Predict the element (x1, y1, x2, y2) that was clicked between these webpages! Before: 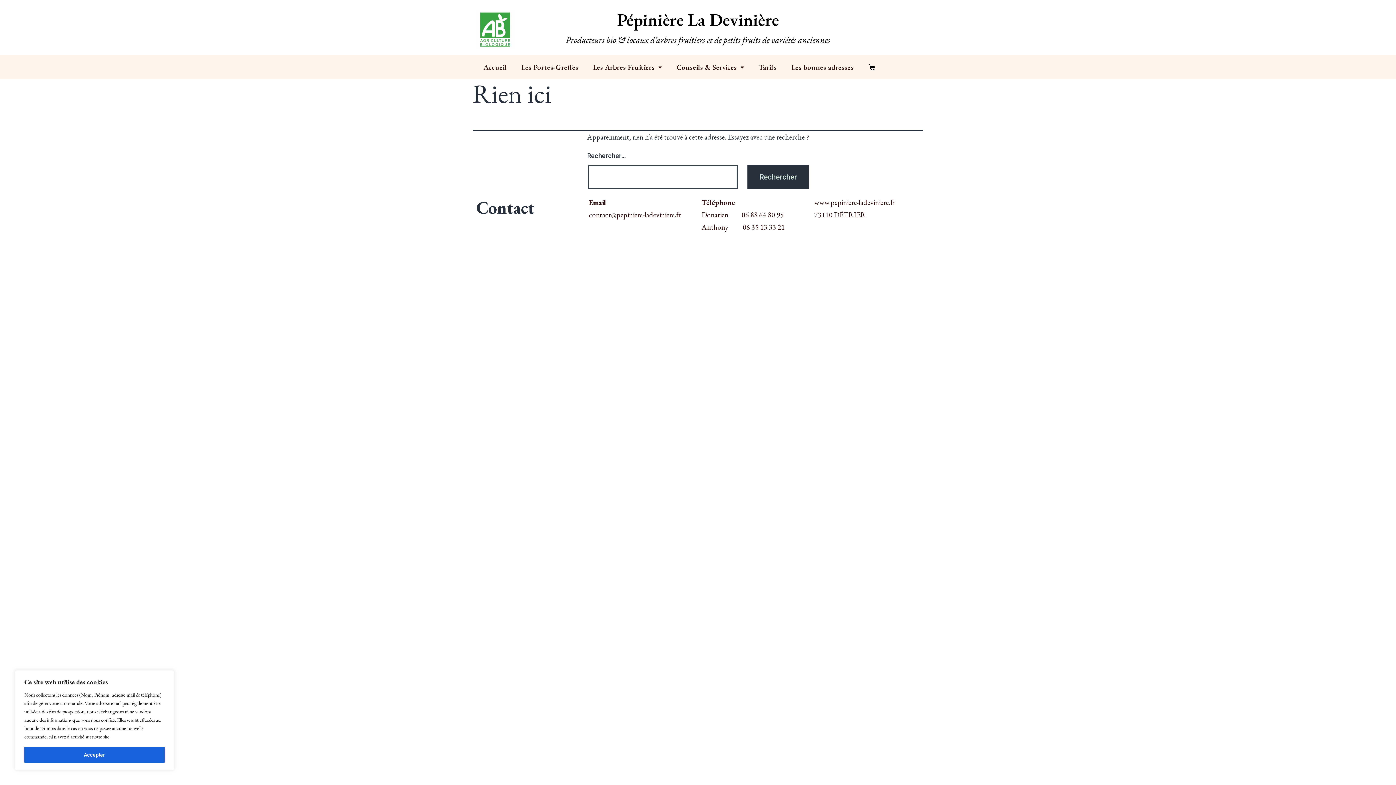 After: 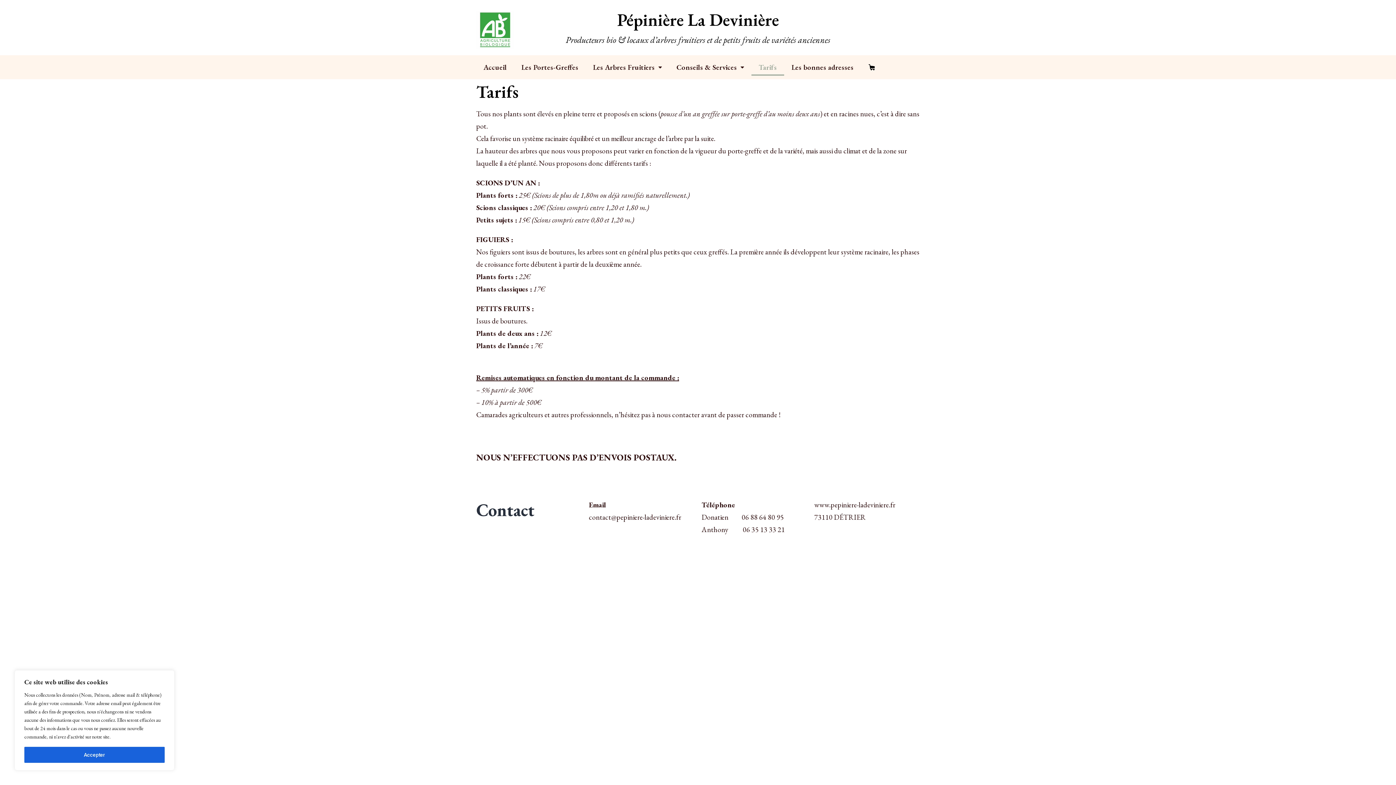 Action: bbox: (751, 58, 784, 75) label: Tarifs